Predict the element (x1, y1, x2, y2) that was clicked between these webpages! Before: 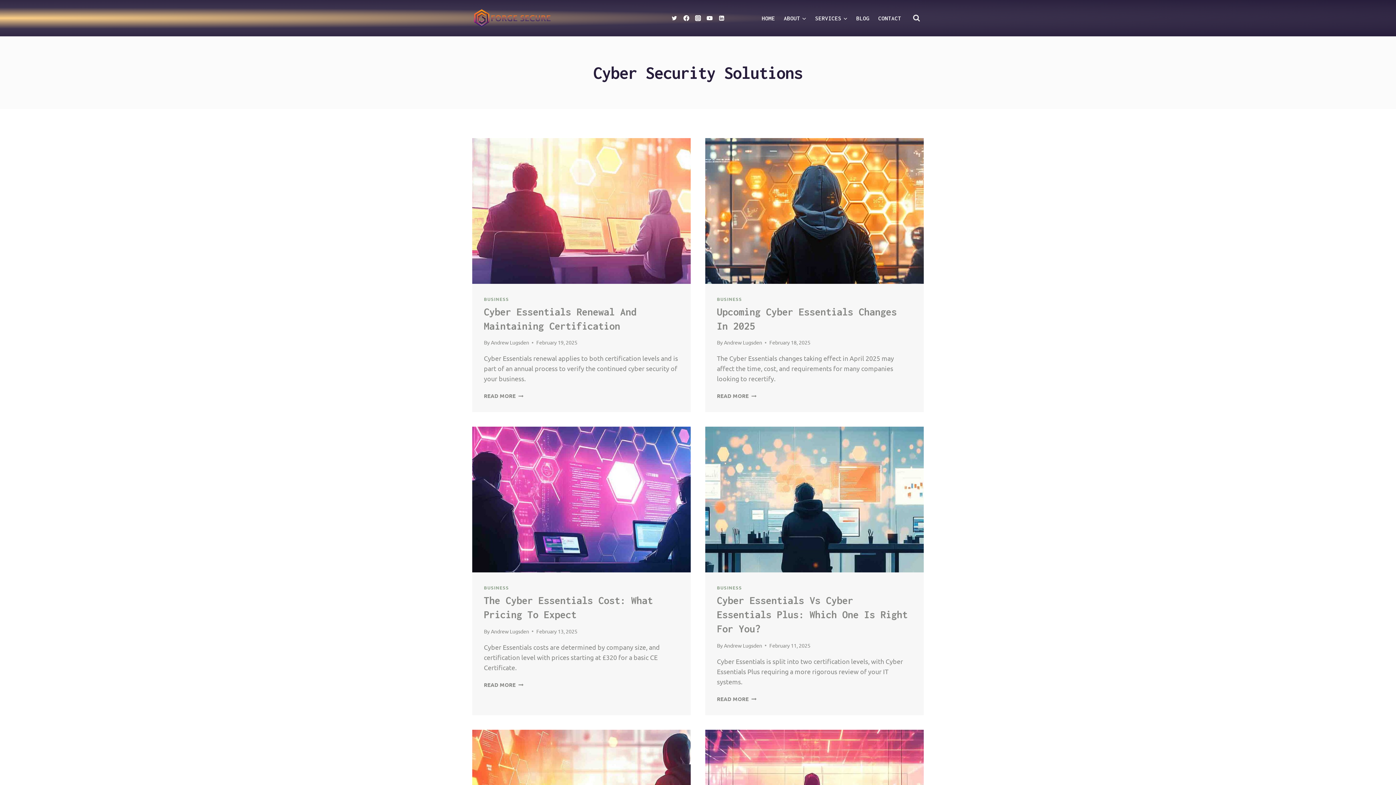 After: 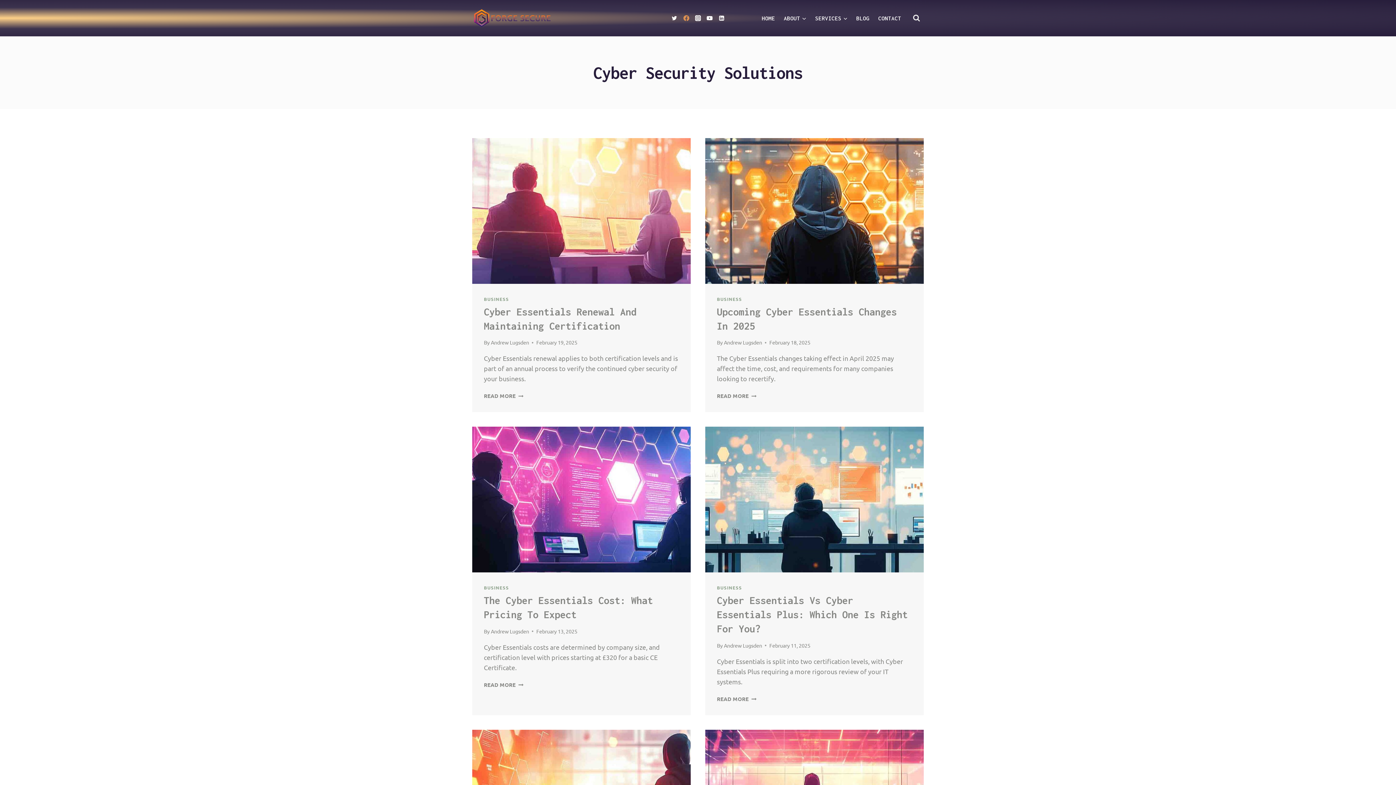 Action: bbox: (680, 12, 692, 24) label: Facebook